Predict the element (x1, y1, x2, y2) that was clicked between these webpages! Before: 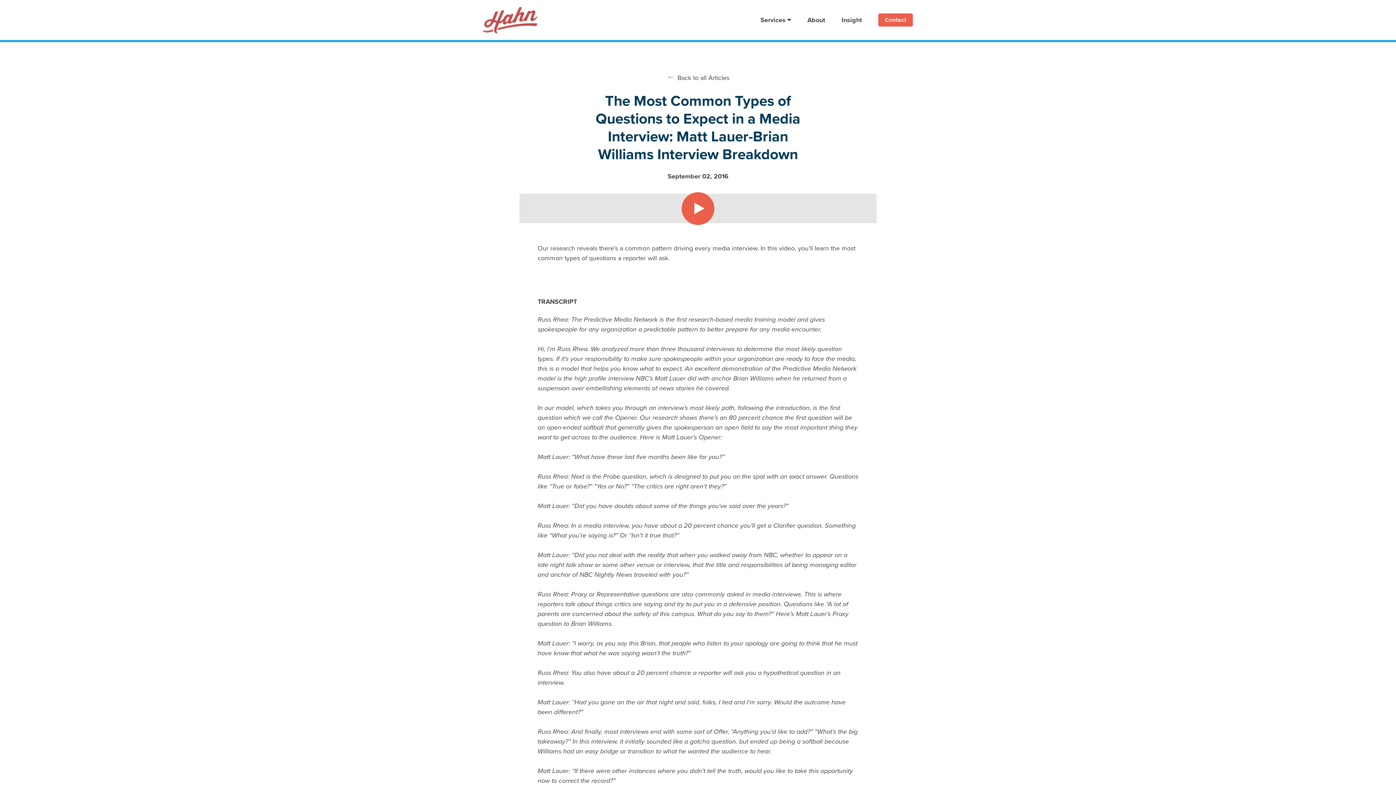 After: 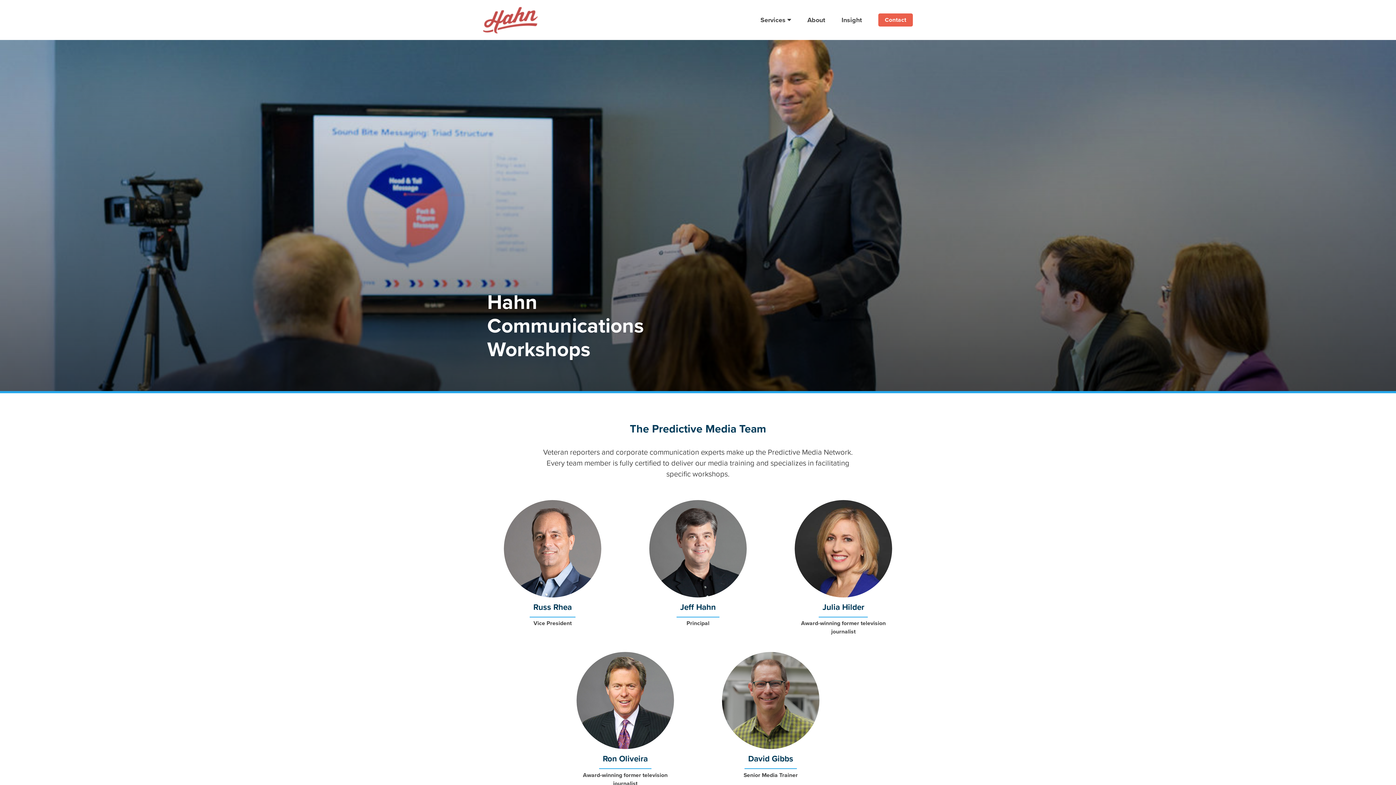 Action: label: About bbox: (802, 13, 830, 26)